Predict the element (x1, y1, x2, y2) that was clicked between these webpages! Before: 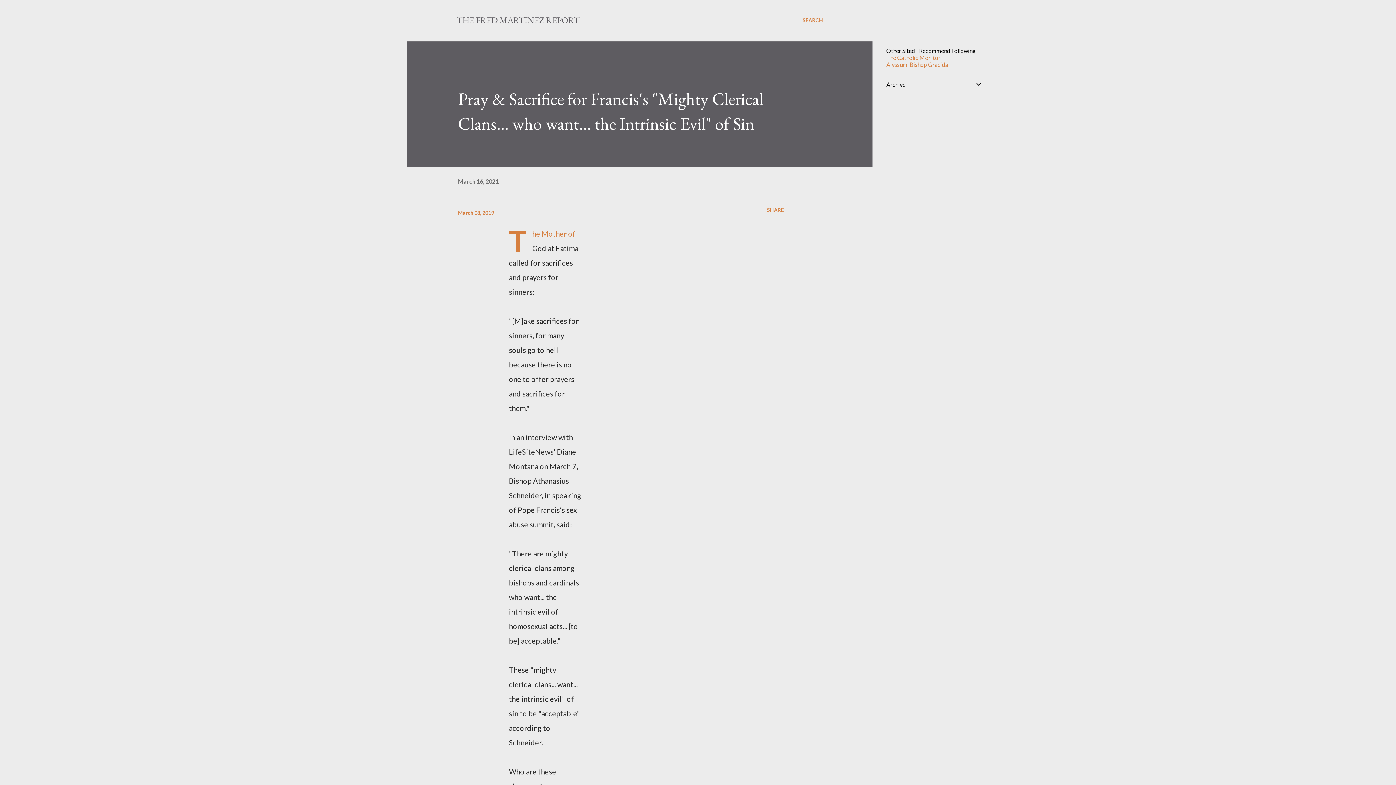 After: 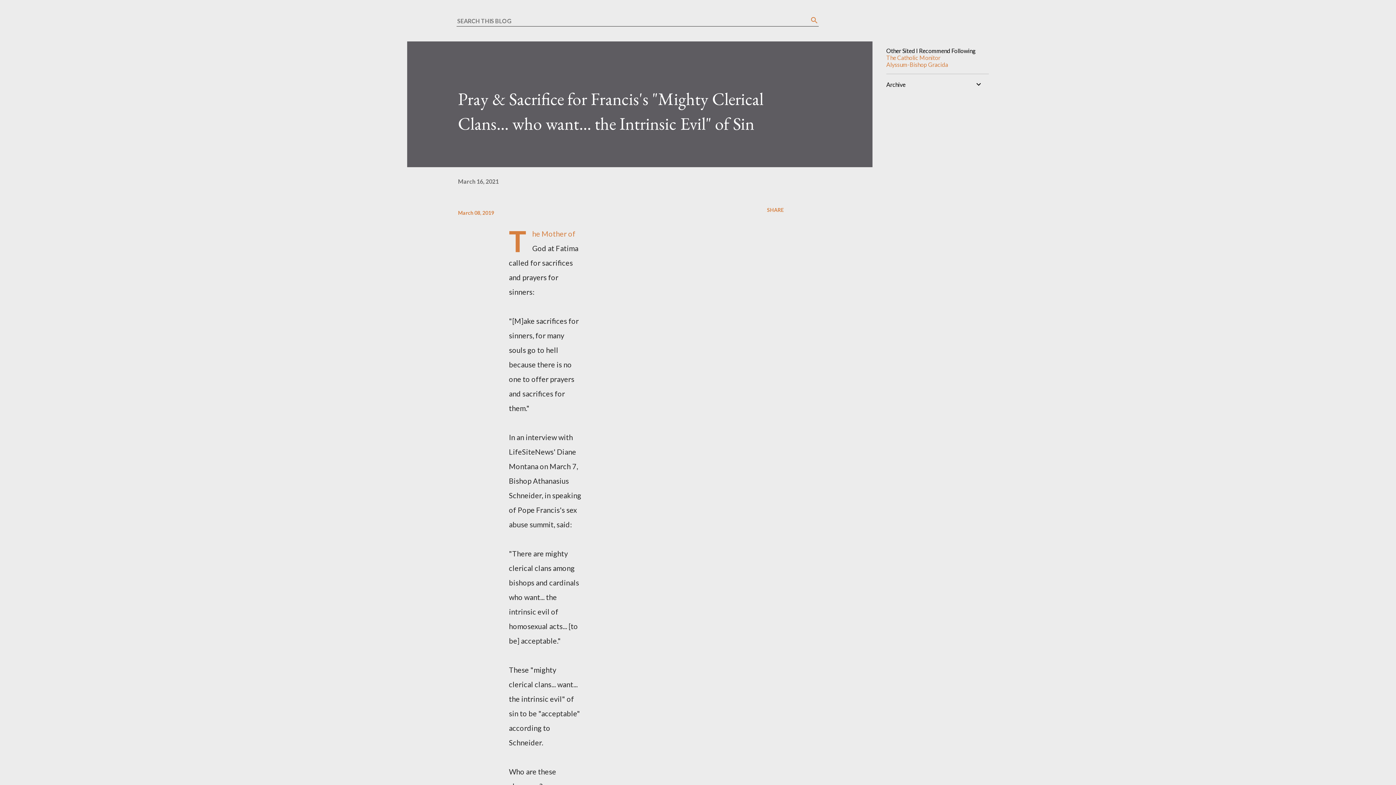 Action: bbox: (802, 16, 823, 24) label: Search